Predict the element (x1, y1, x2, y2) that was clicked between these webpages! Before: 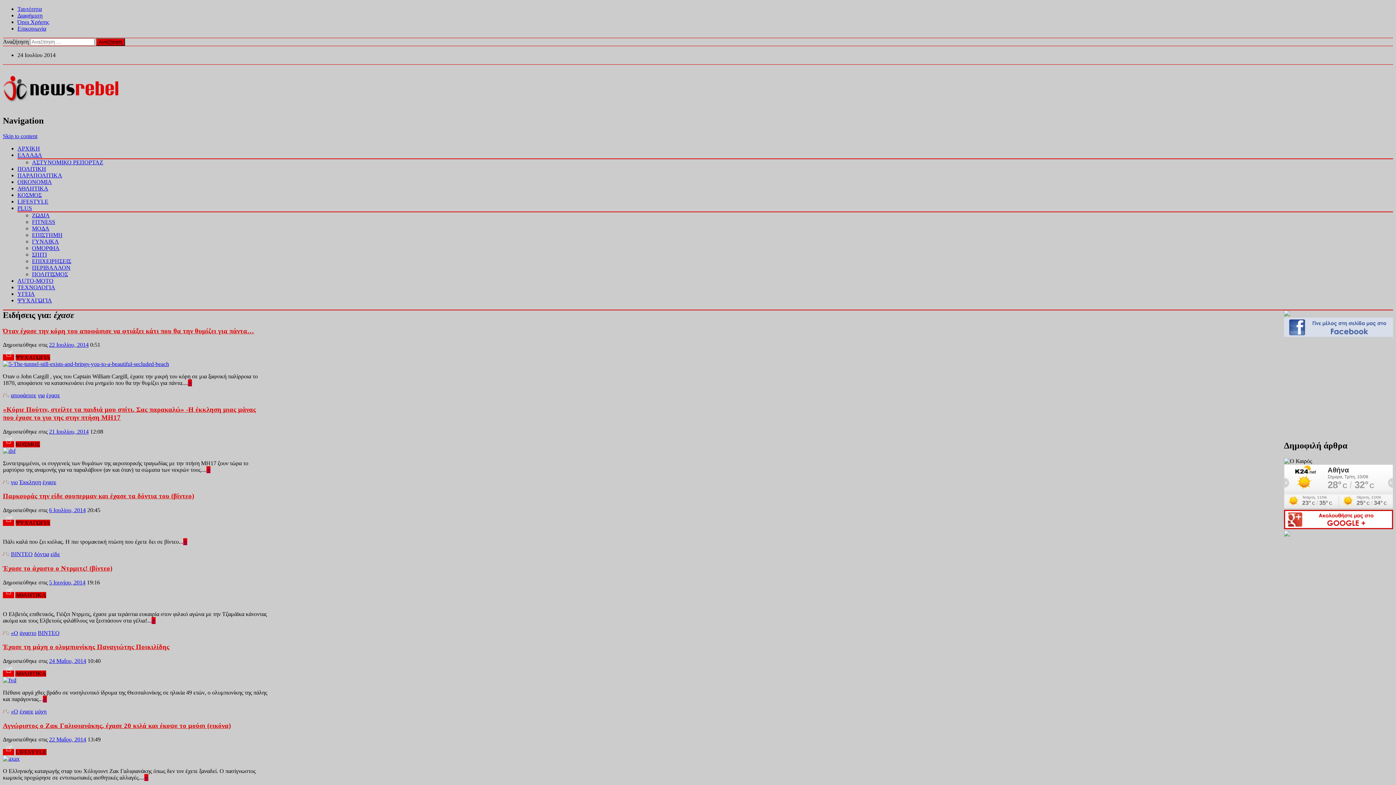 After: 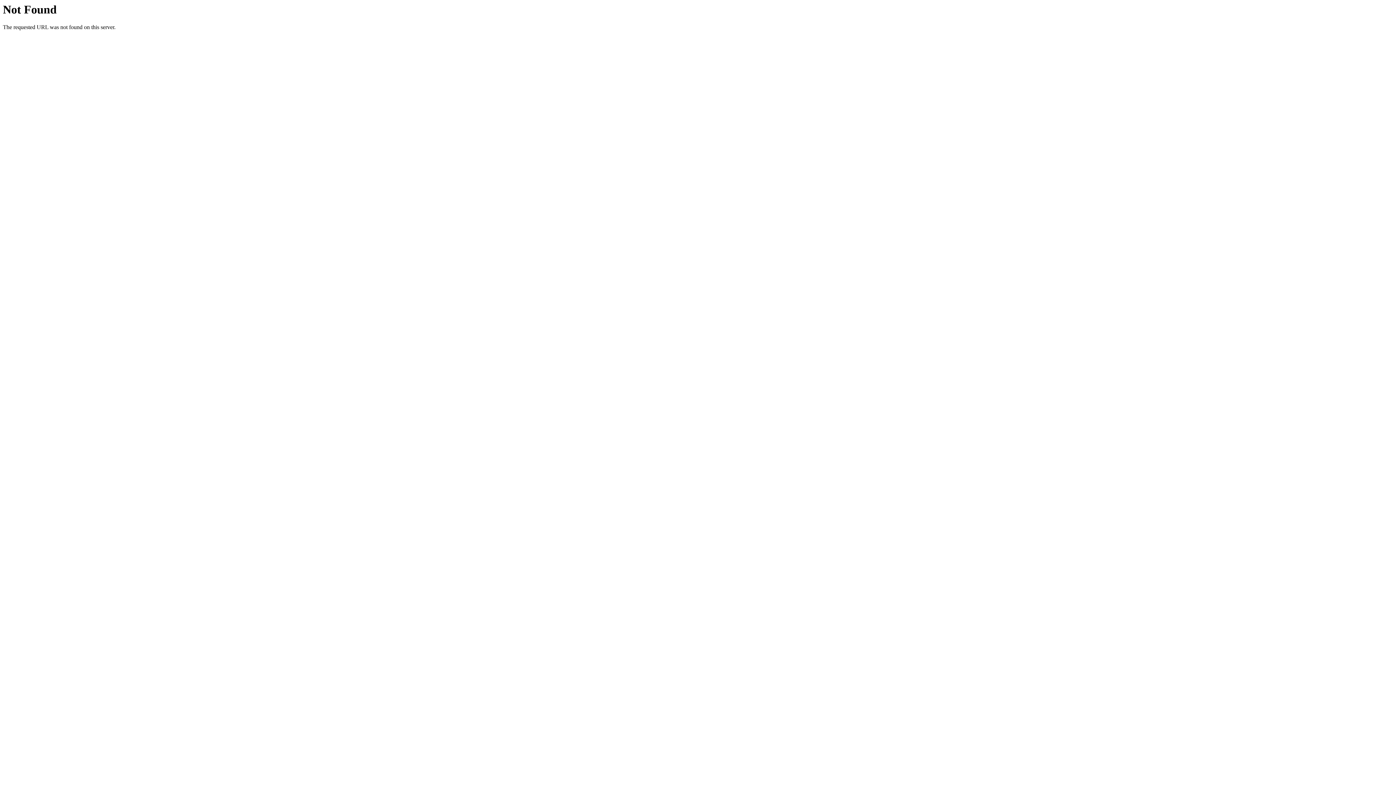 Action: bbox: (2, 756, 19, 762)